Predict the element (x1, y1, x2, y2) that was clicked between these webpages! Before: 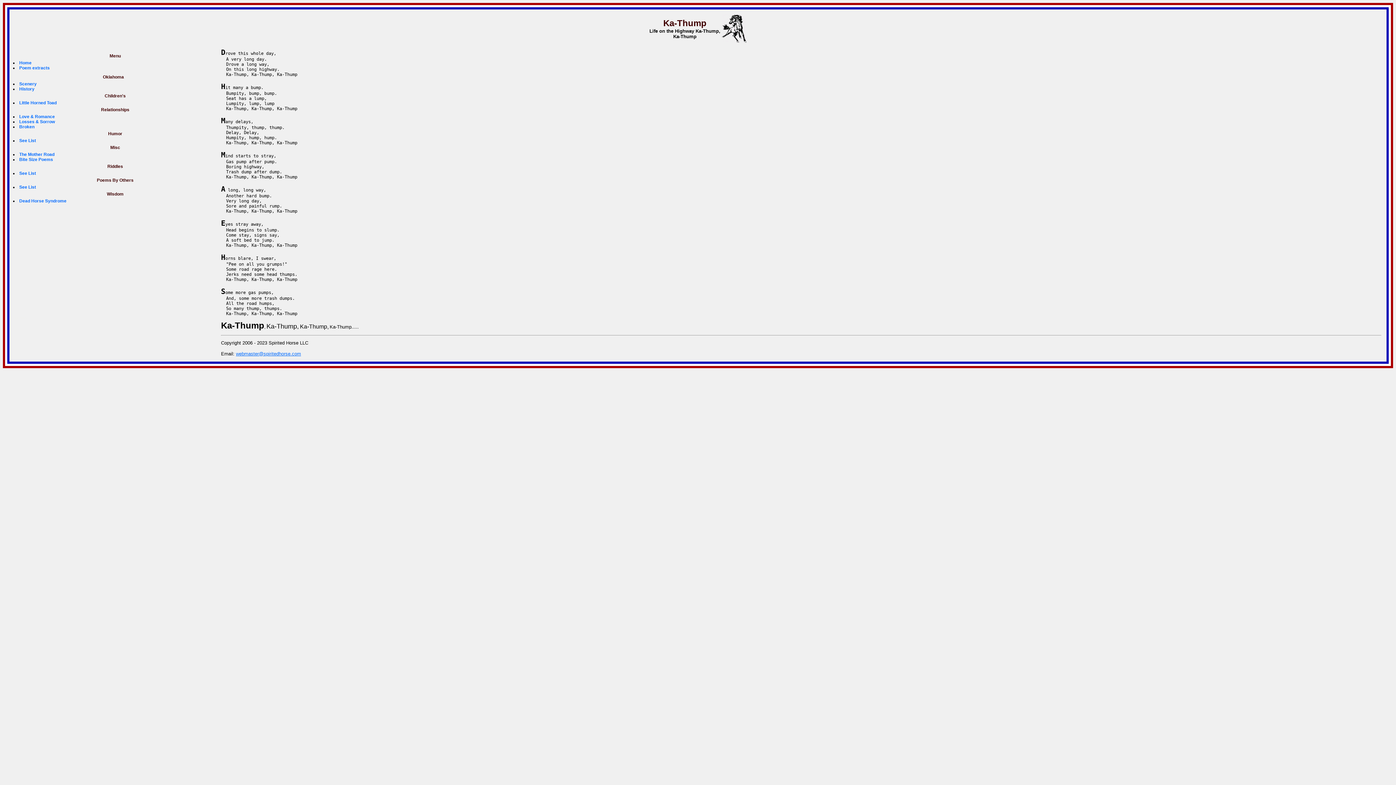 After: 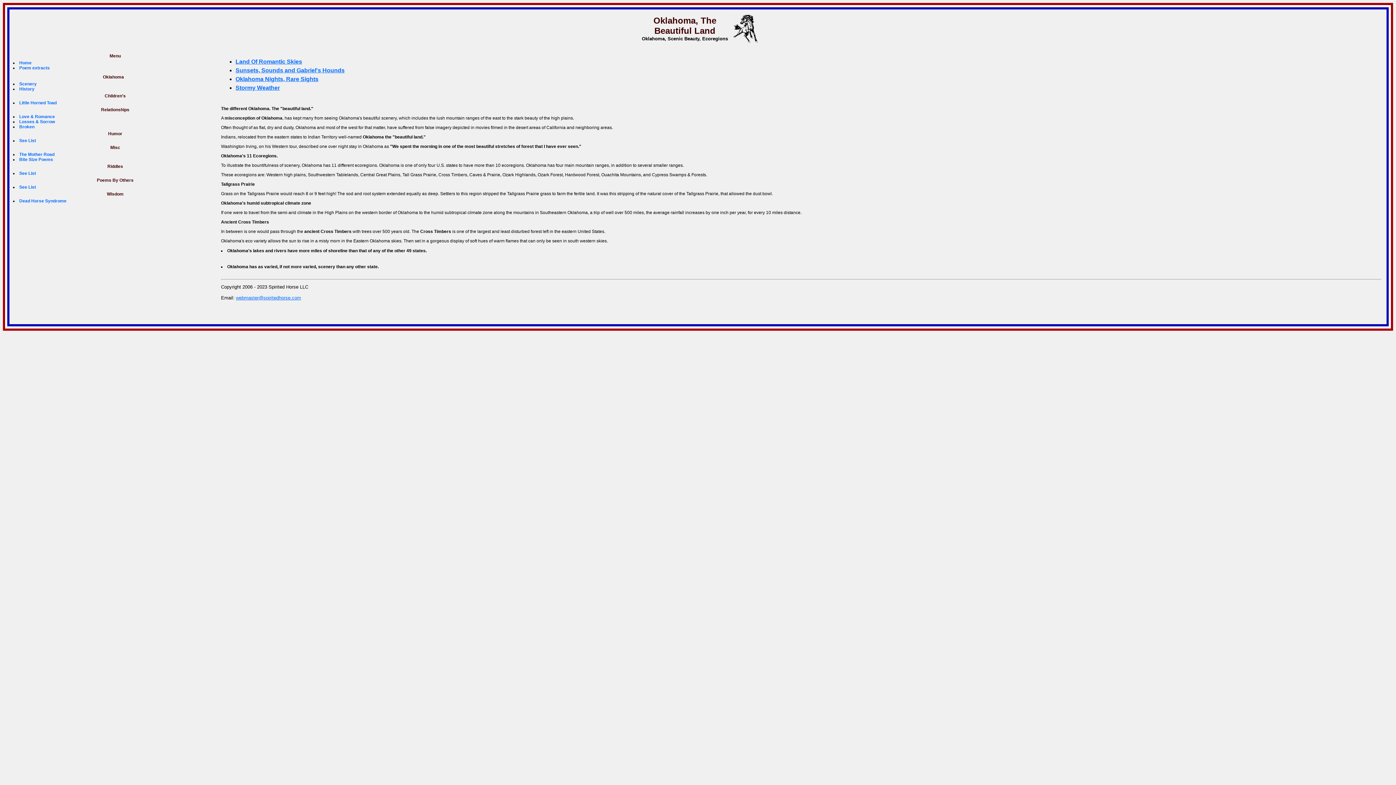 Action: bbox: (19, 81, 36, 86) label: Scenery